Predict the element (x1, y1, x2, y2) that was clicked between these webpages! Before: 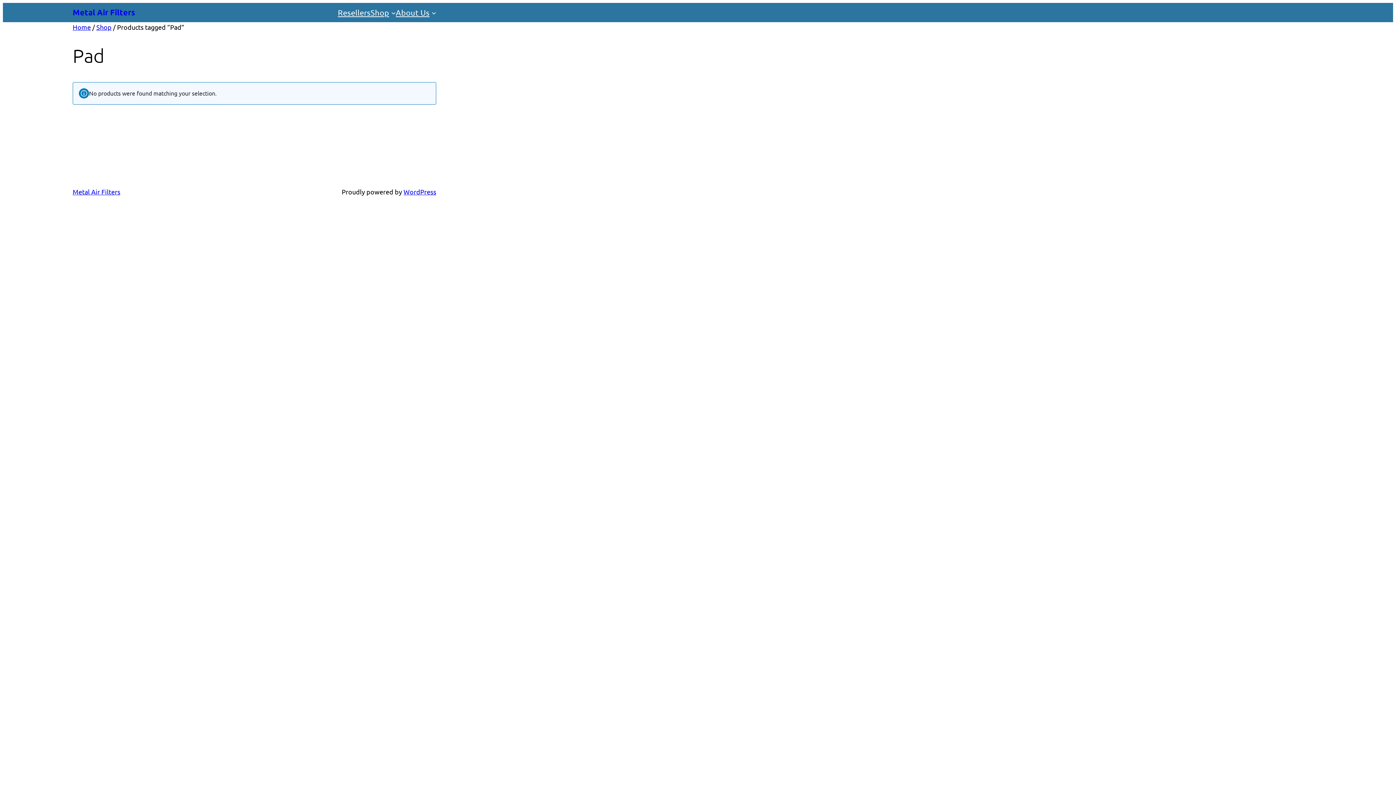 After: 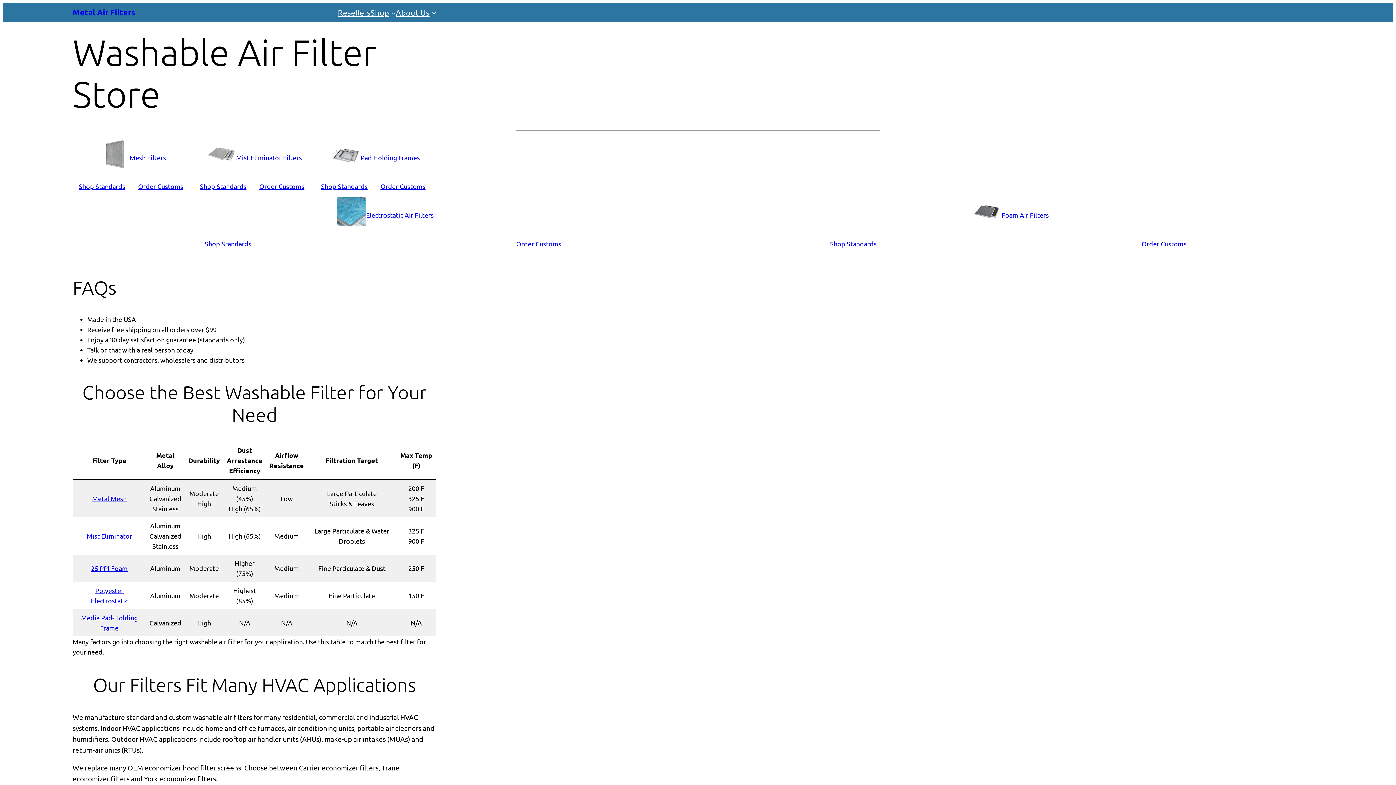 Action: label: Home bbox: (72, 23, 90, 30)